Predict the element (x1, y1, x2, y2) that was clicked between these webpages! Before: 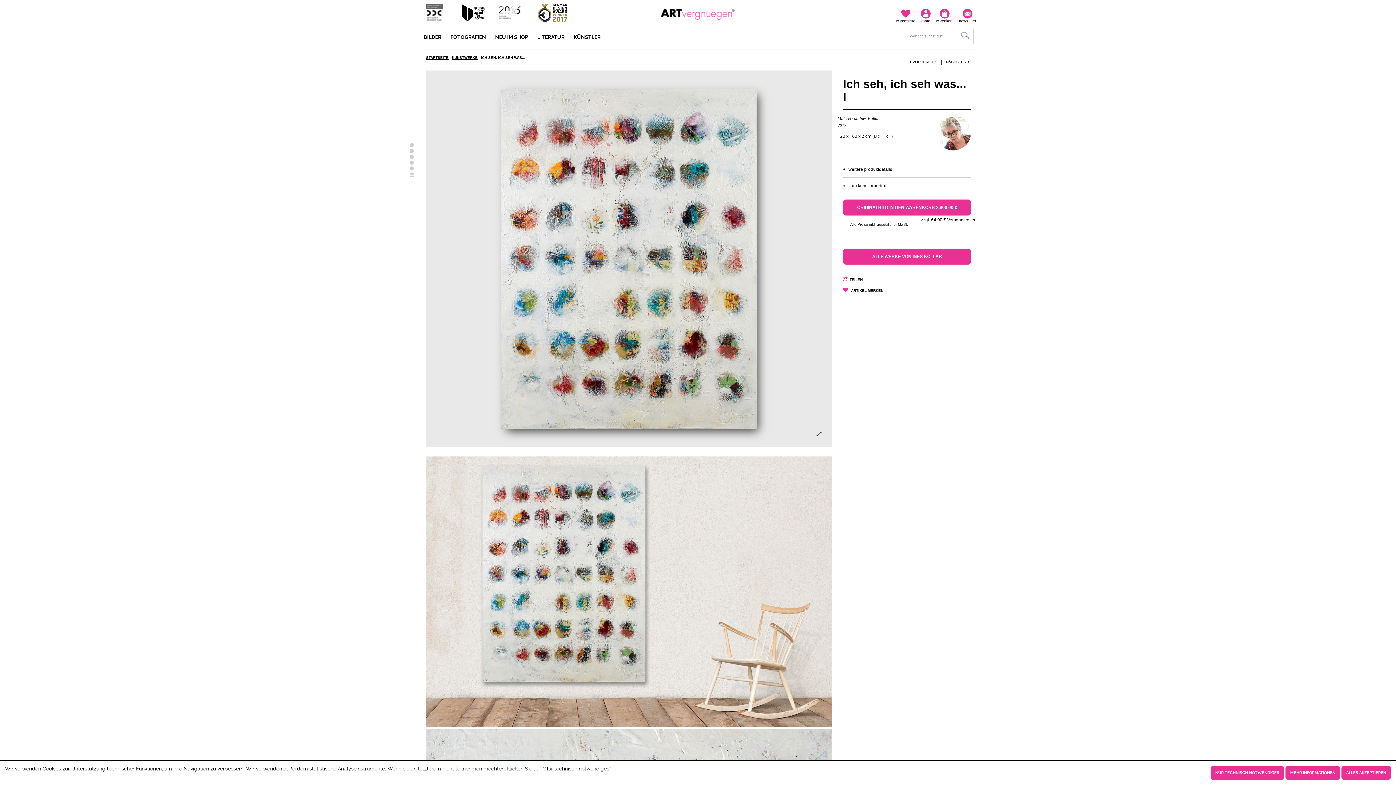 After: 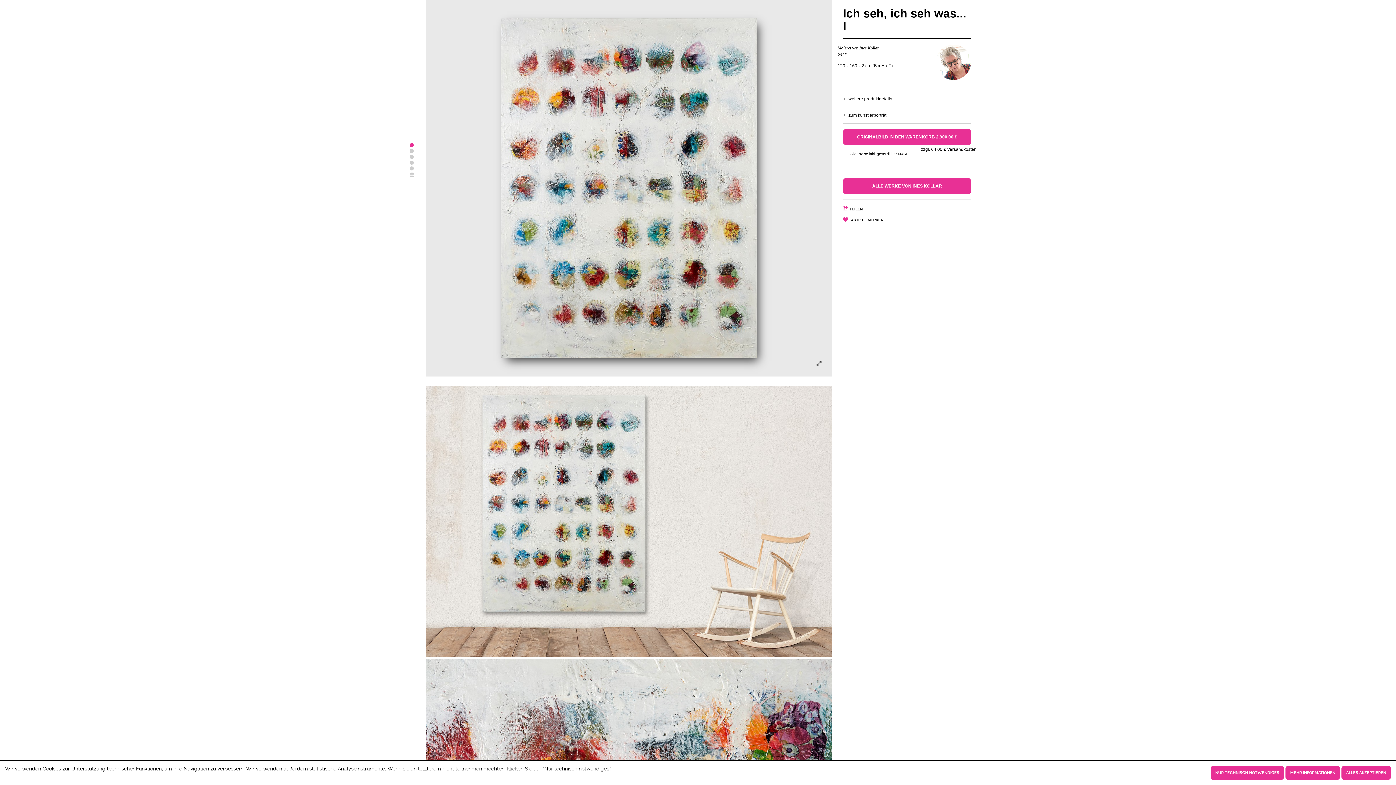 Action: label:   bbox: (409, 143, 413, 147)